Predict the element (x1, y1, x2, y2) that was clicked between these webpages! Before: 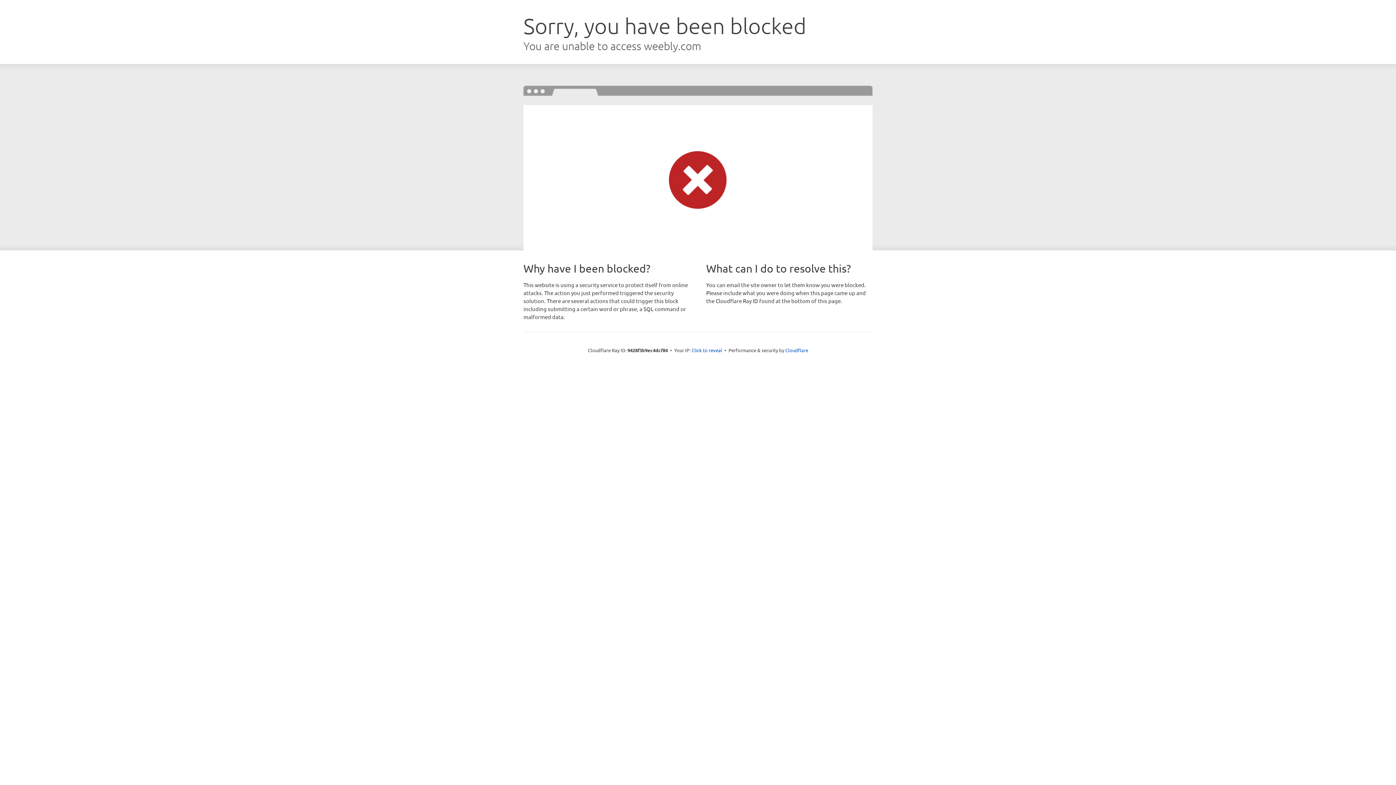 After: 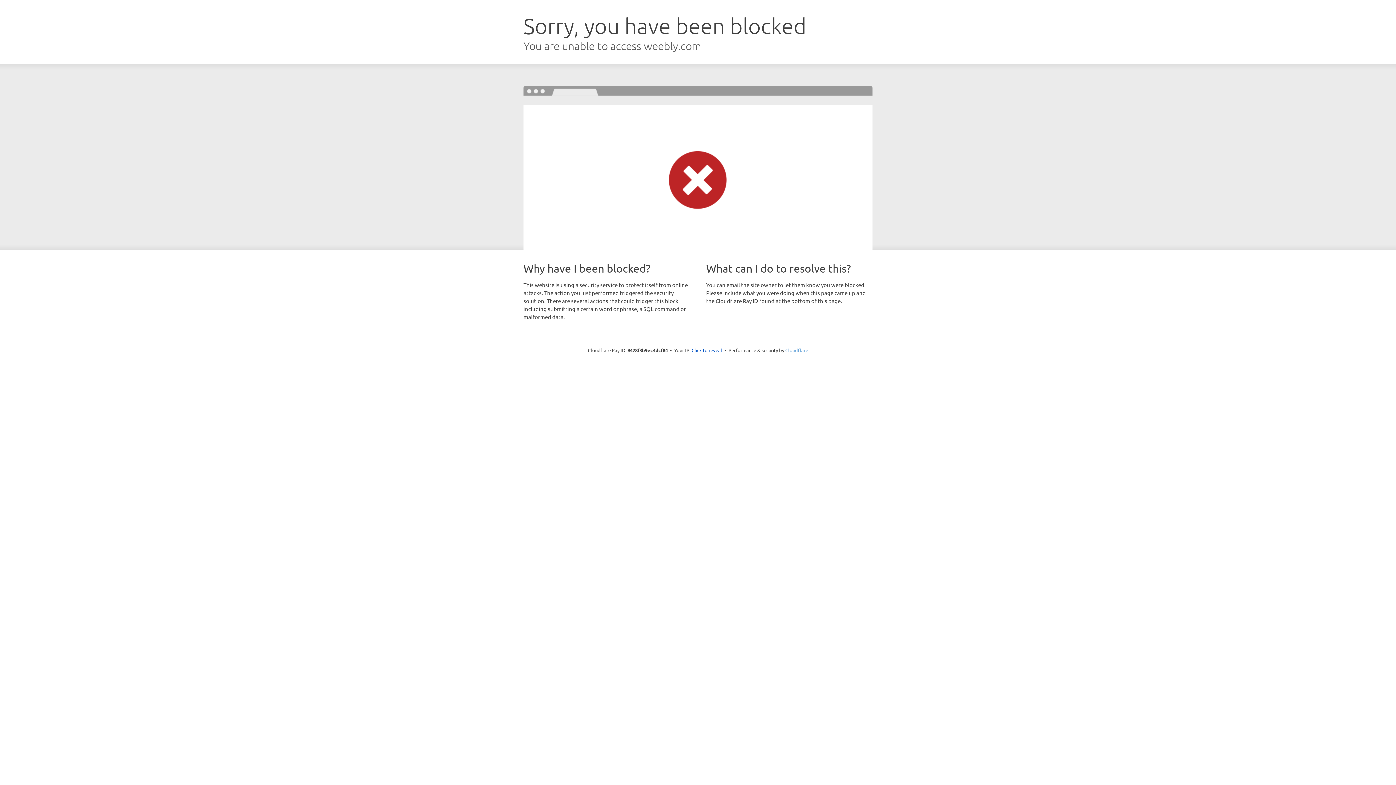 Action: bbox: (785, 347, 808, 353) label: Cloudflare